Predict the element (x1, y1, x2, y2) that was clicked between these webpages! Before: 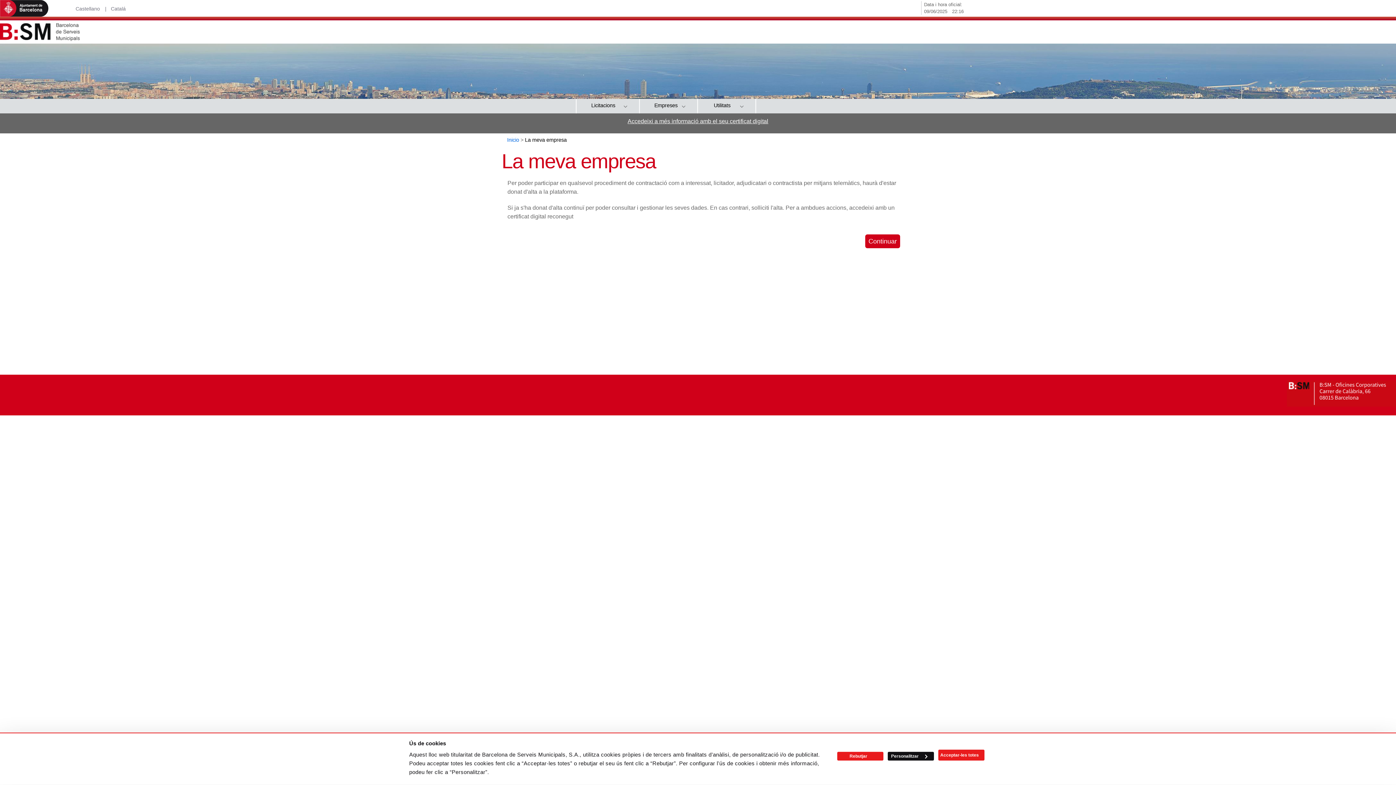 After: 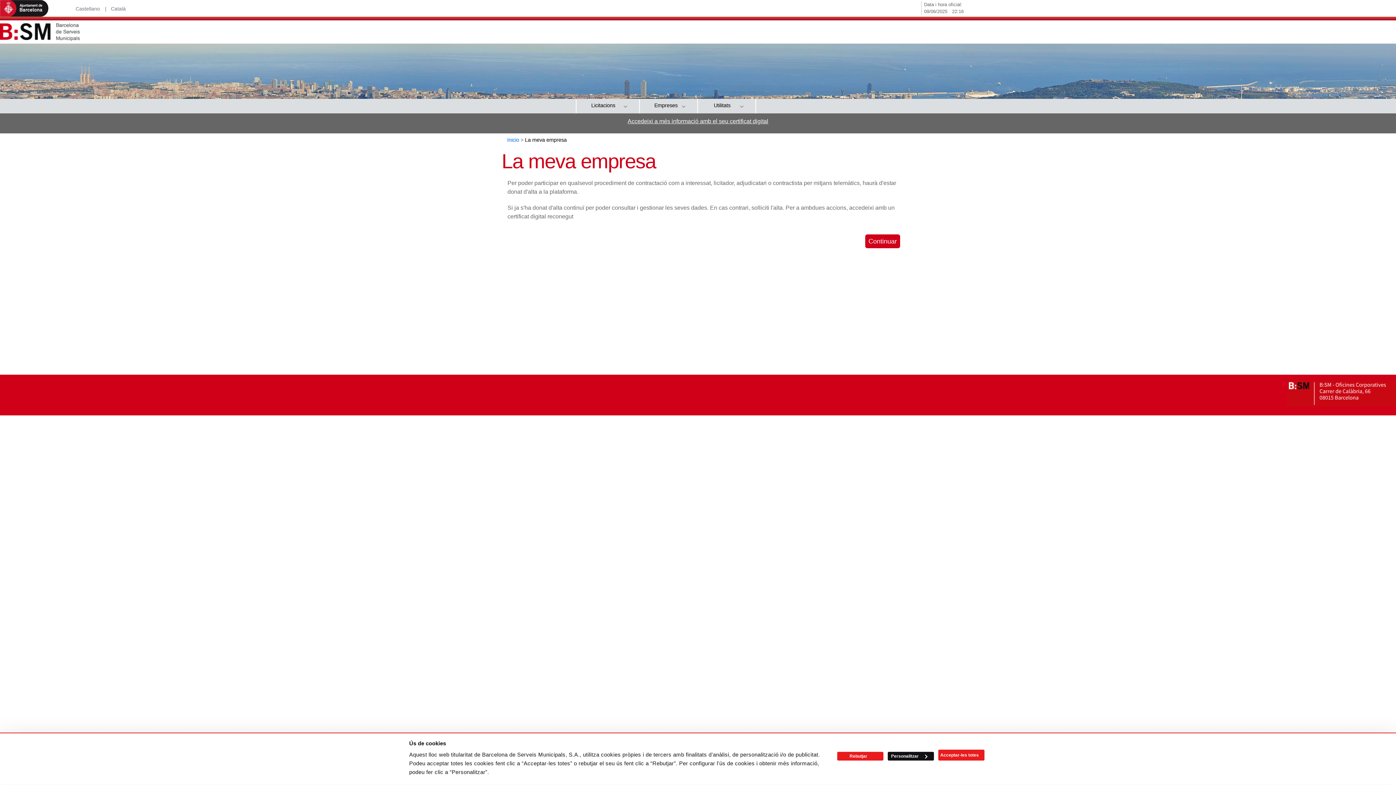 Action: bbox: (523, 137, 566, 142) label:  La meva empresa